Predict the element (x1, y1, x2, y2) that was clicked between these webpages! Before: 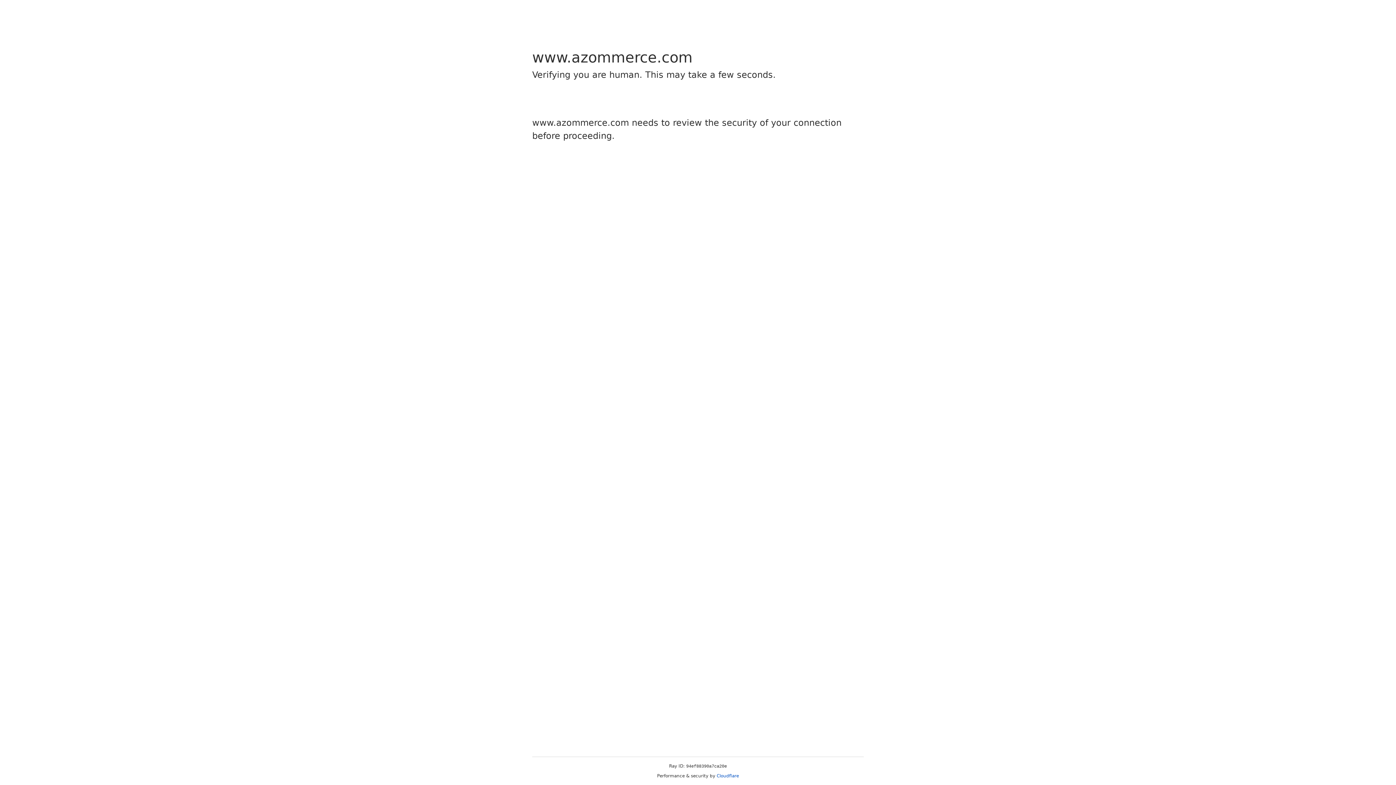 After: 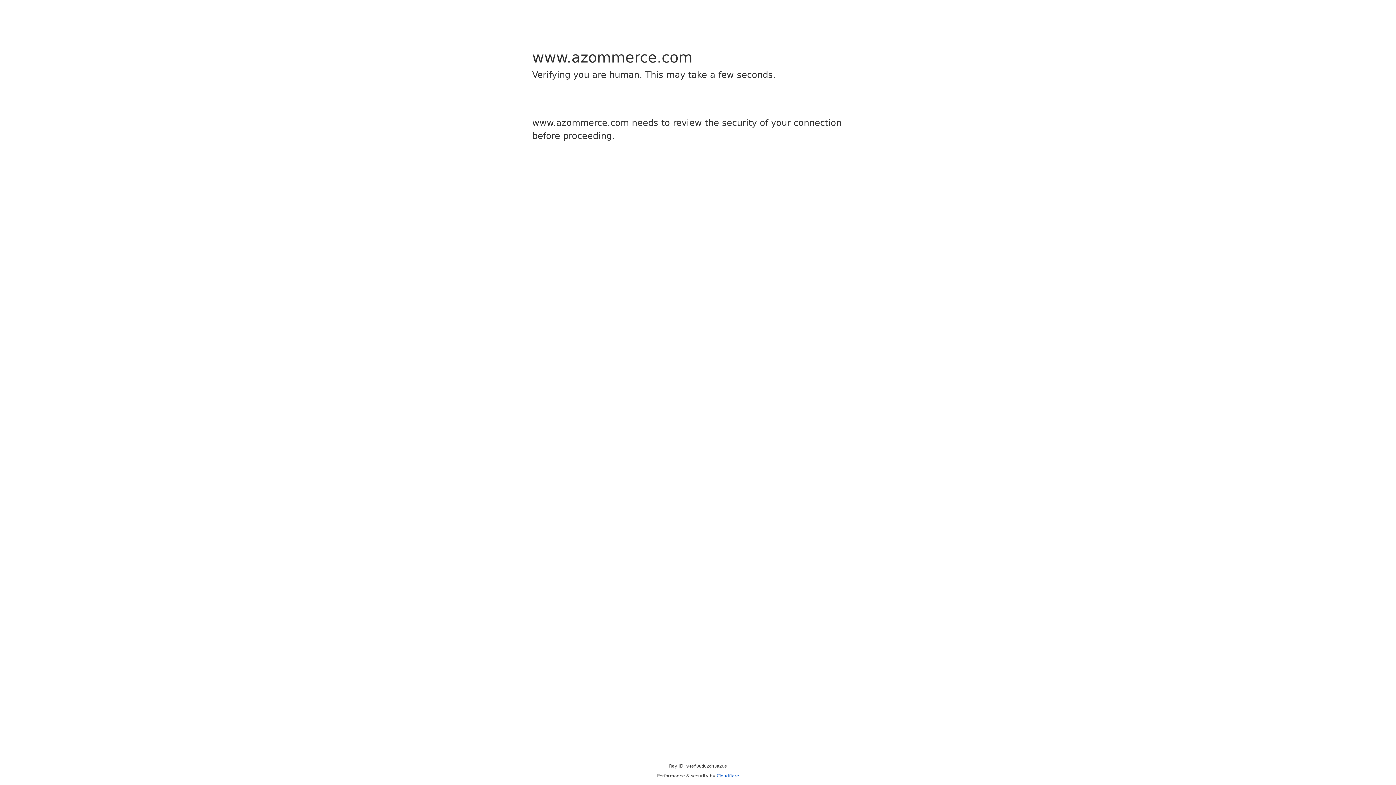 Action: label: Cloudflare bbox: (716, 773, 739, 778)